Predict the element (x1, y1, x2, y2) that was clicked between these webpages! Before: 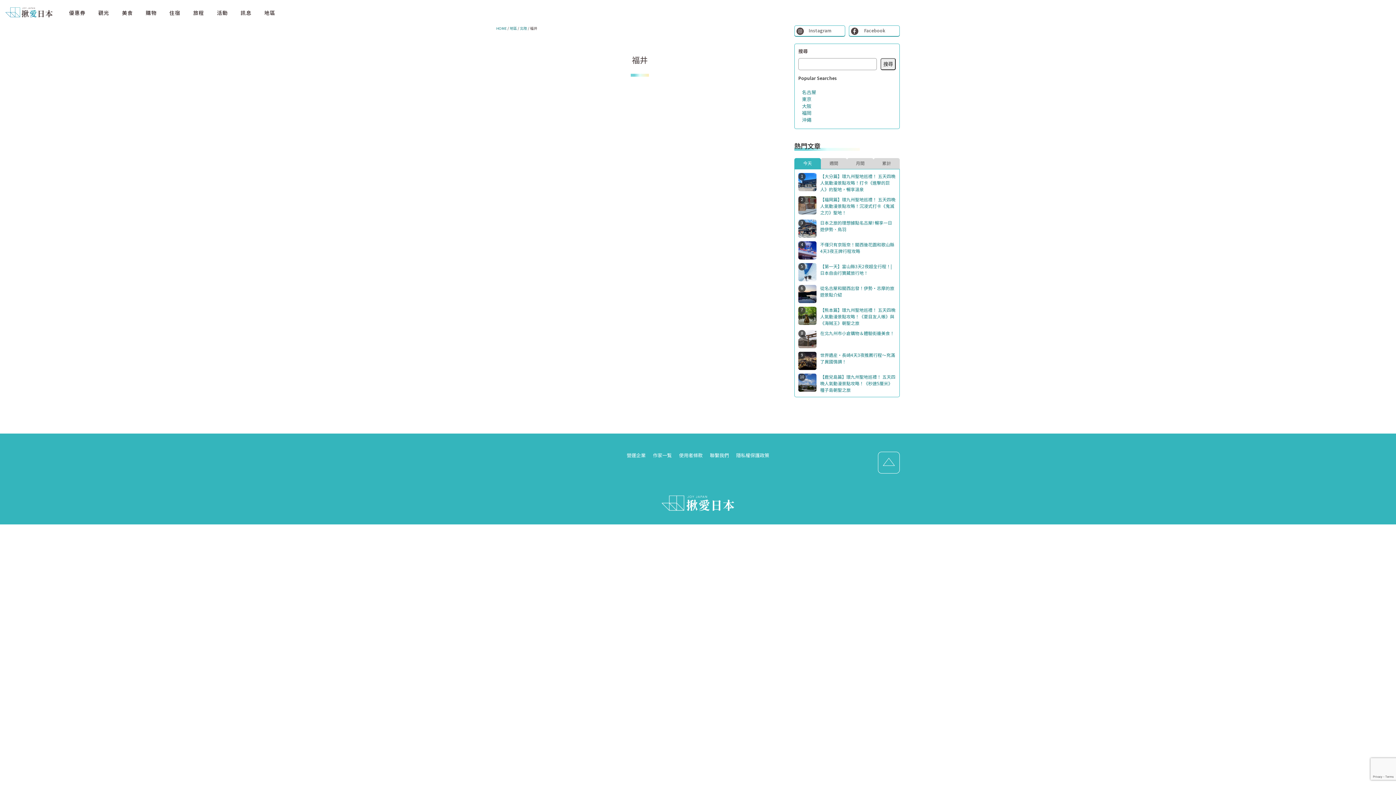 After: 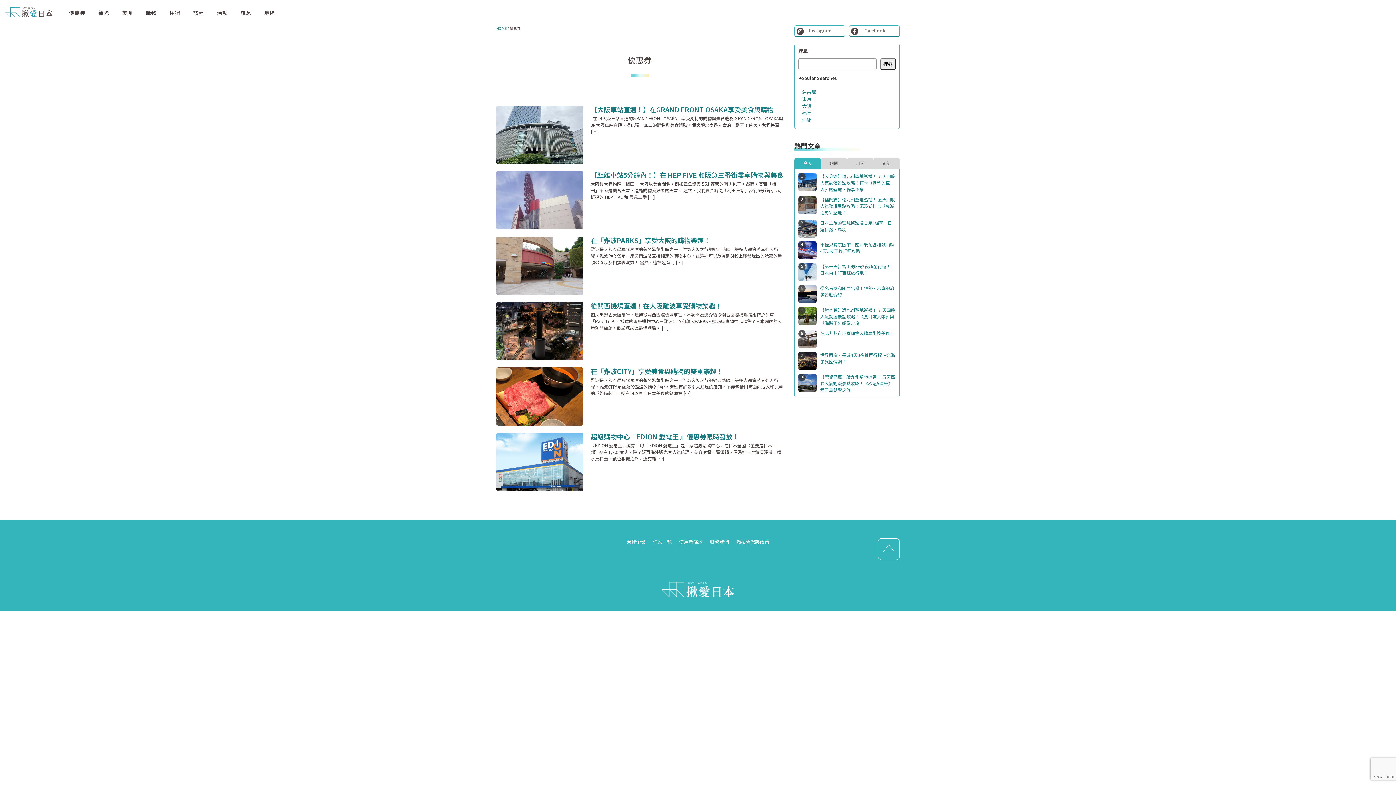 Action: label: 優惠券 bbox: (63, 3, 91, 21)